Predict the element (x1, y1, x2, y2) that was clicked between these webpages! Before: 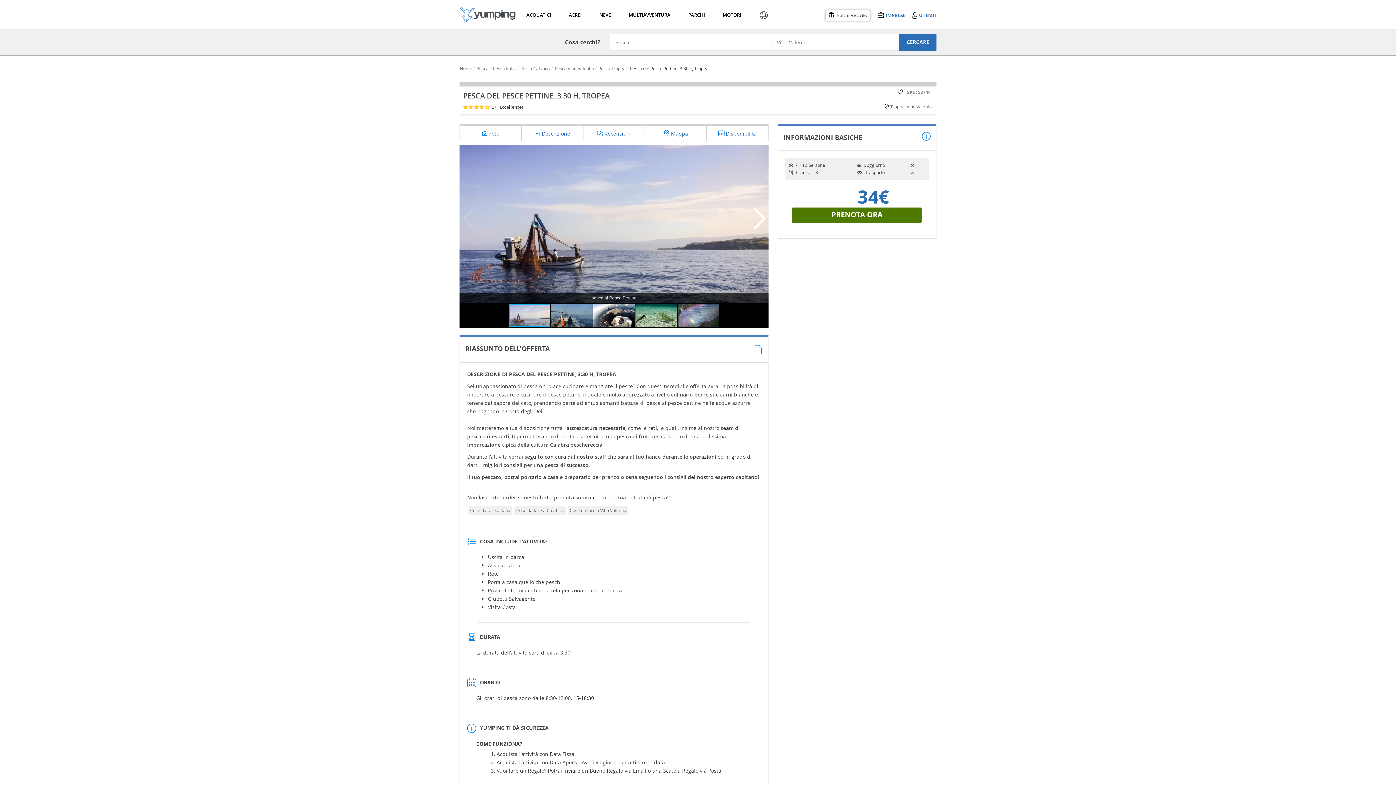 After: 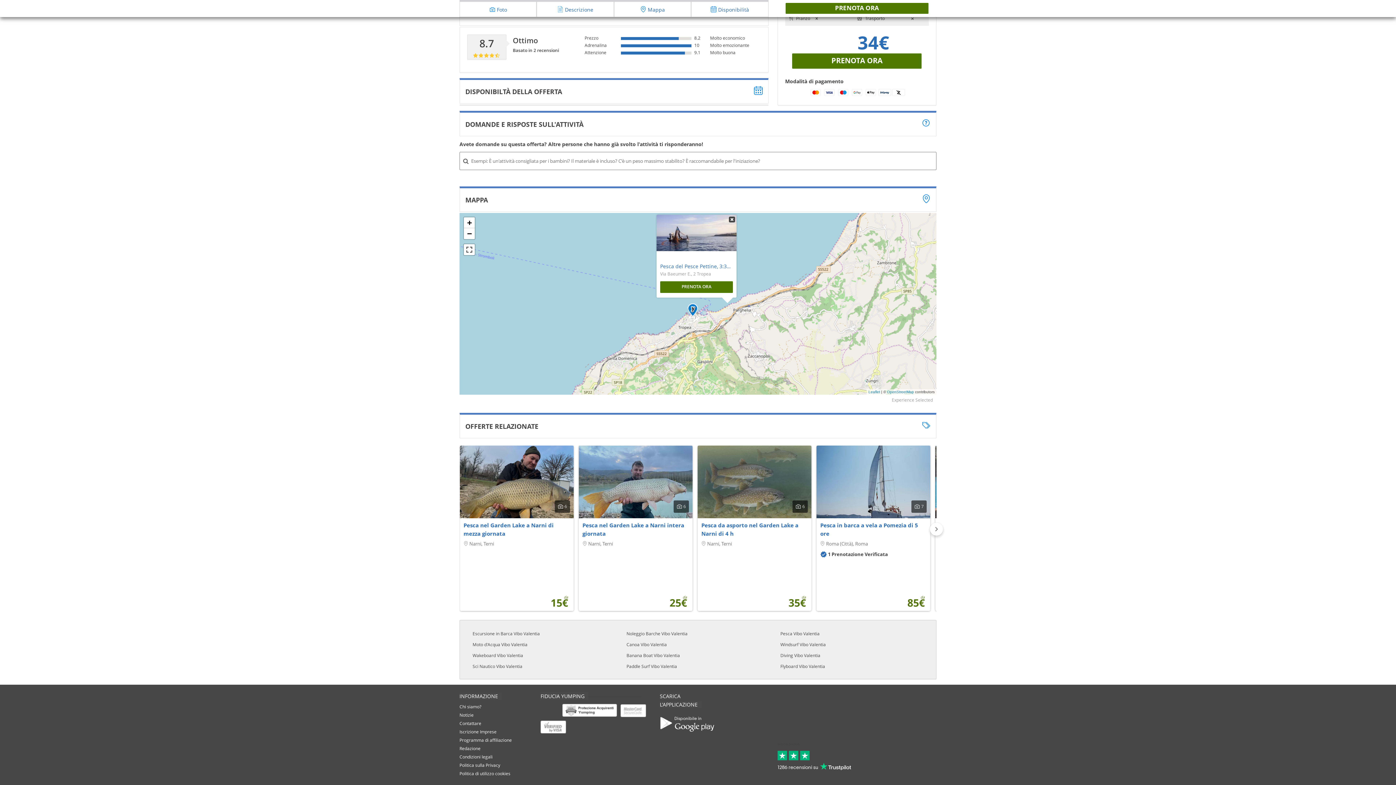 Action: label:  (2) Eccellente! bbox: (463, 103, 522, 110)